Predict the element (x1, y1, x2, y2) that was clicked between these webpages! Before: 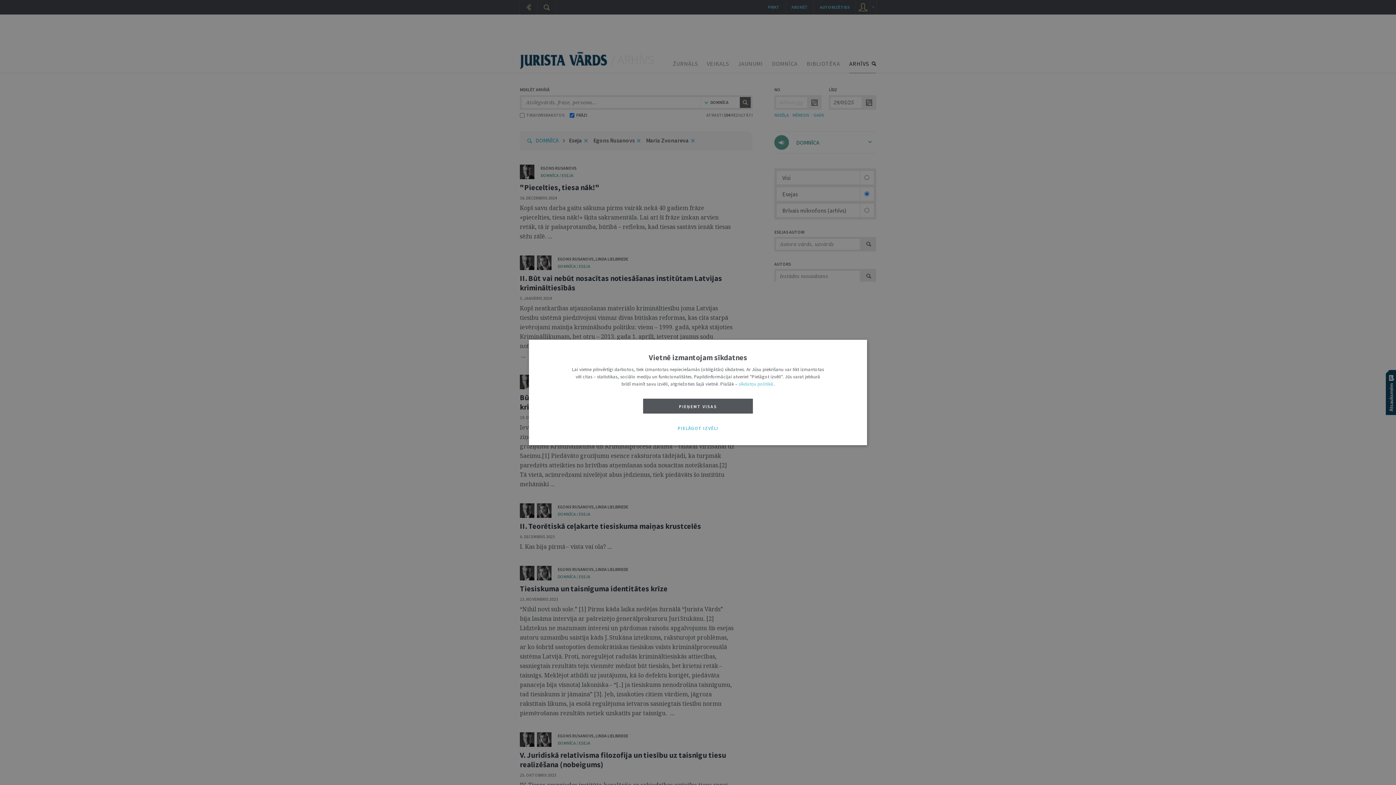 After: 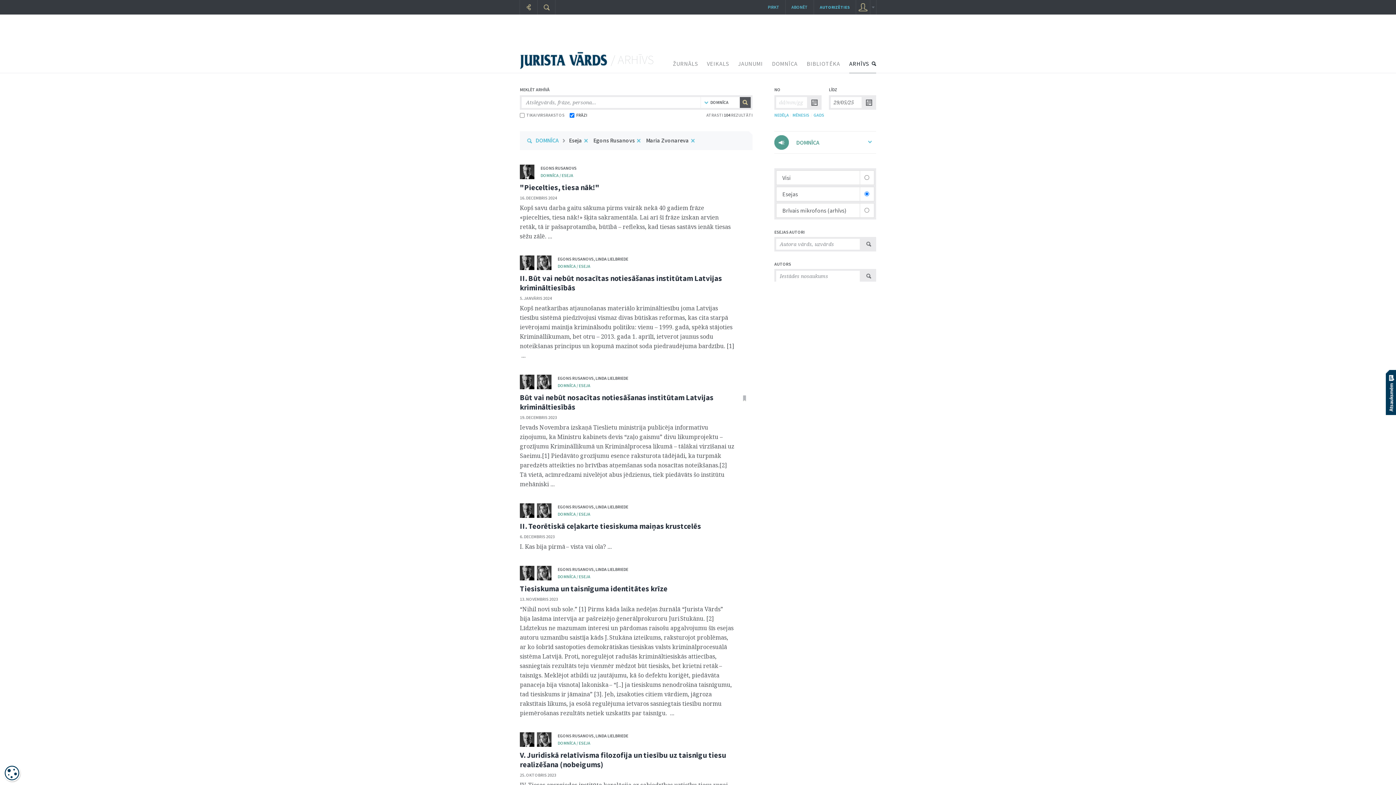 Action: label: PIEŅEMT VISAS bbox: (643, 398, 753, 413)